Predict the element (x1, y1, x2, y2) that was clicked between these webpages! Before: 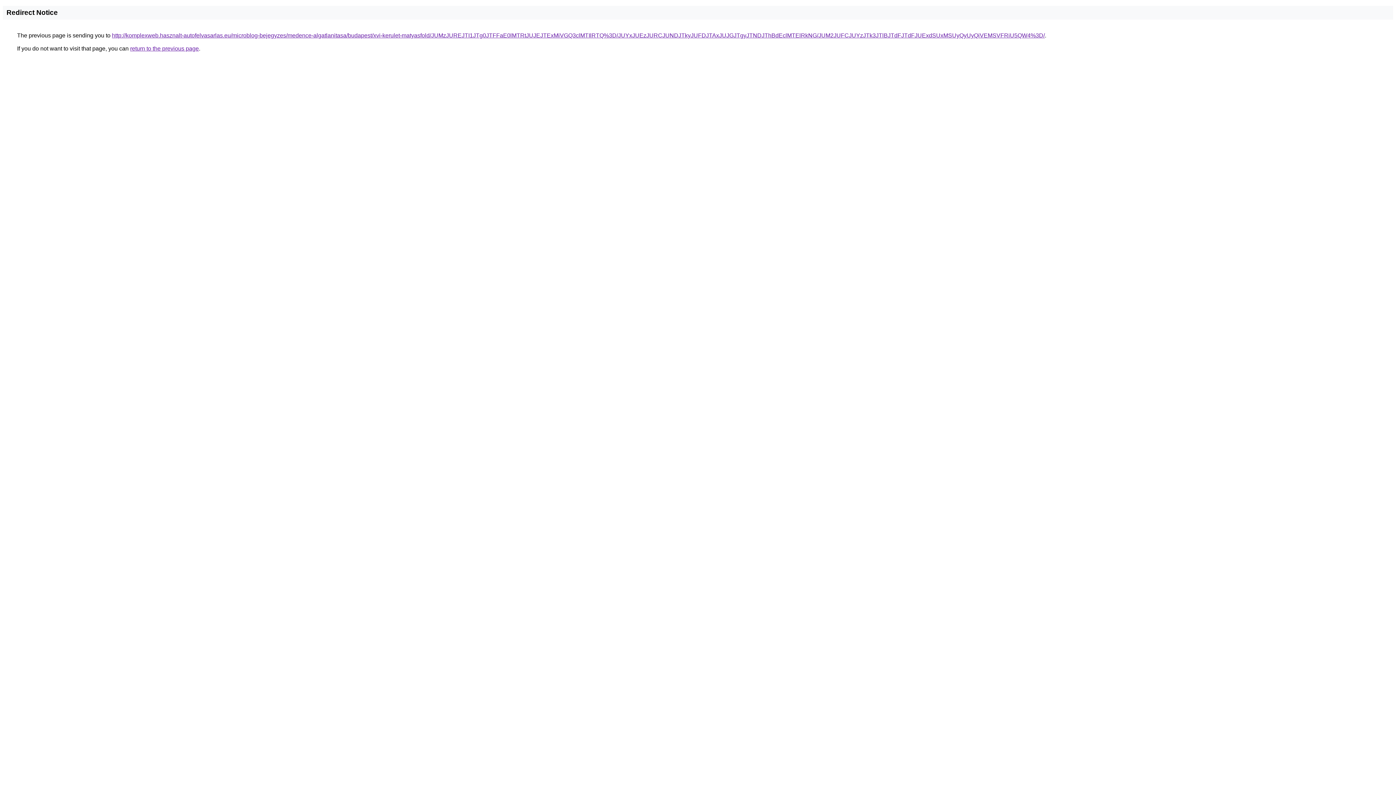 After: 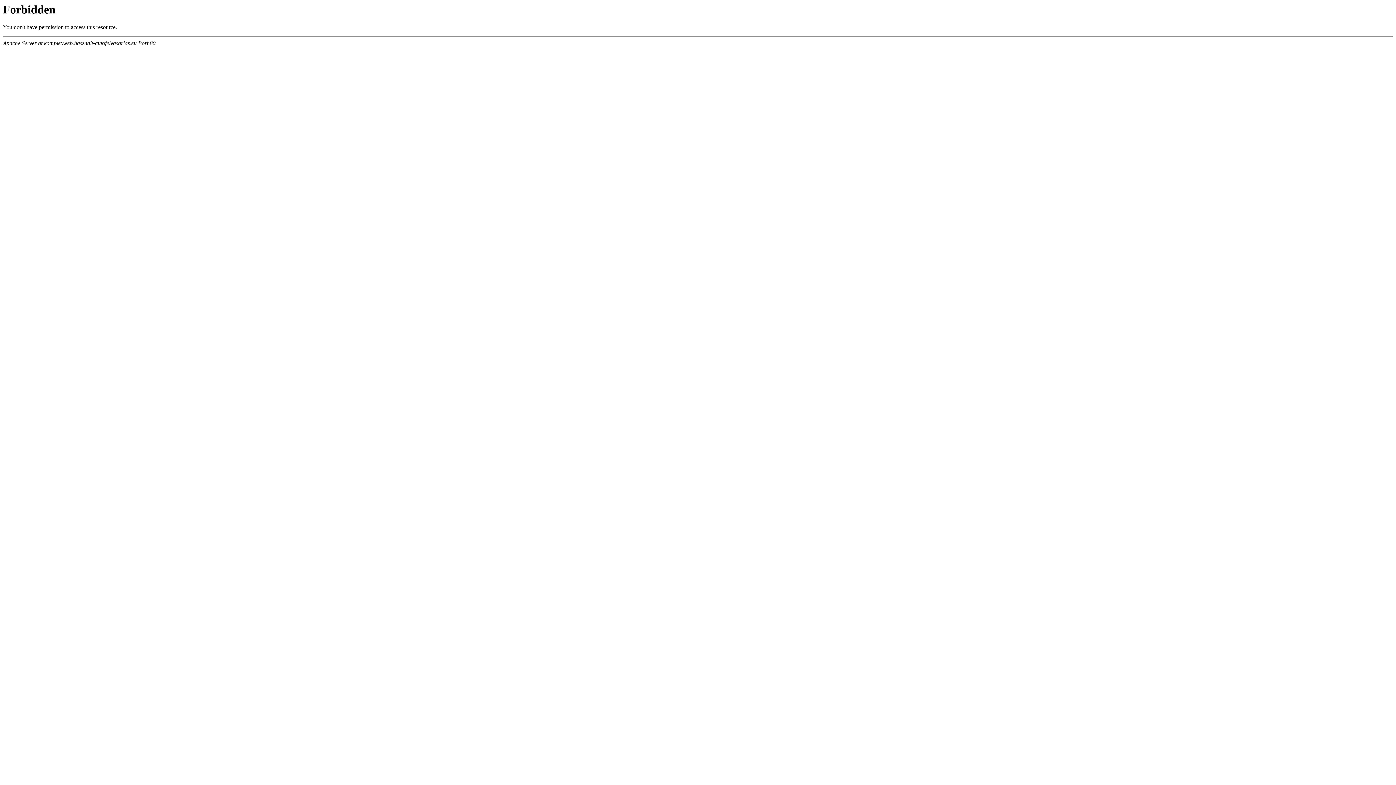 Action: label: http://komplexweb.hasznalt-autofelvasarlas.eu/microblog-bejegyzes/medence-algatlanitasa/budapest/xvi-kerulet-matyasfold/JUMzJUREJTI1JTg0JTFFaE0lMTRtJUJEJTExMiVGQ3clMTIlRTQ%3D/JUYxJUEzJURCJUNDJTkyJUFDJTAxJUJGJTgyJTNDJThBdEclMTElRkNG/JUM2JUFCJUYzJTk3JTlBJTdFJTdFJUExdSUxMSUyQyUyQiVEMSVFRiU5QW4%3D/ bbox: (112, 32, 1045, 38)